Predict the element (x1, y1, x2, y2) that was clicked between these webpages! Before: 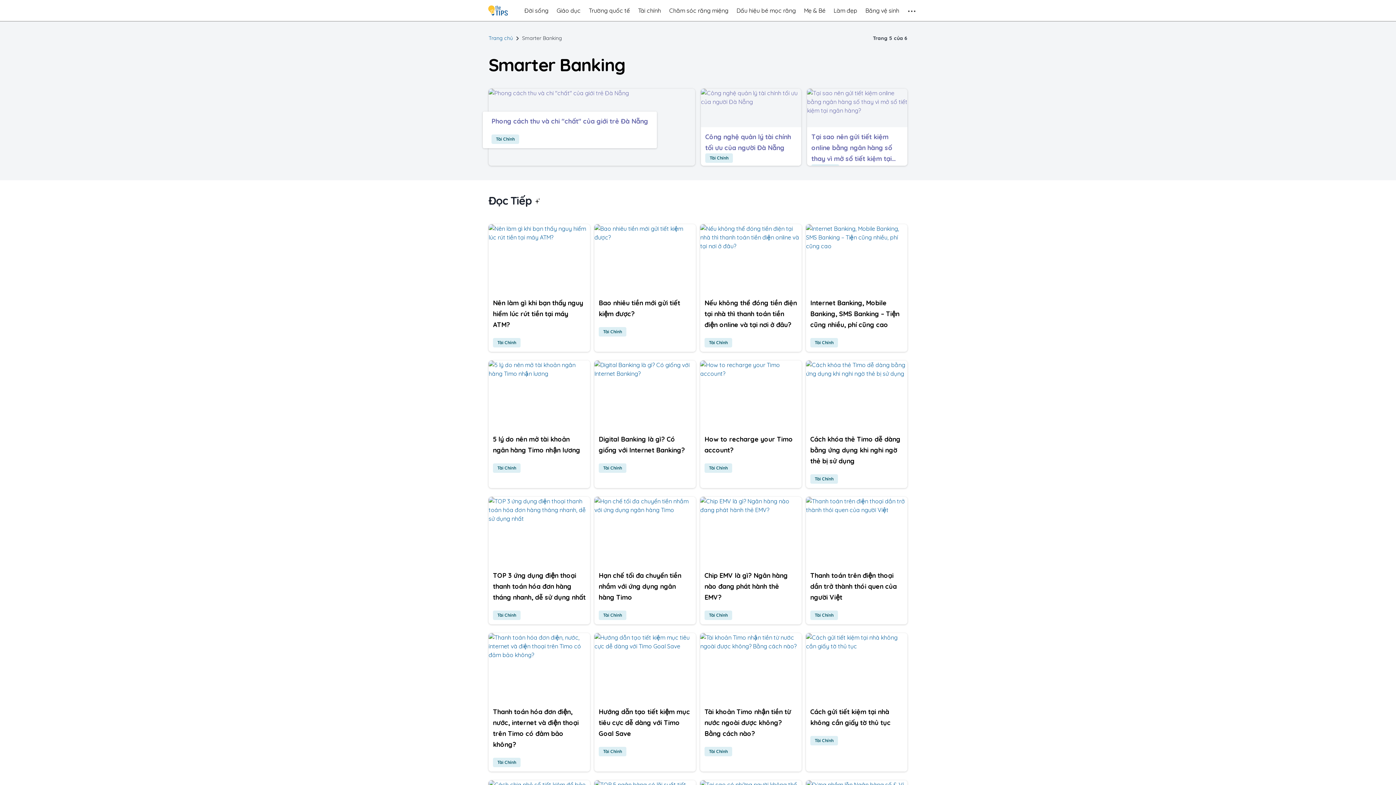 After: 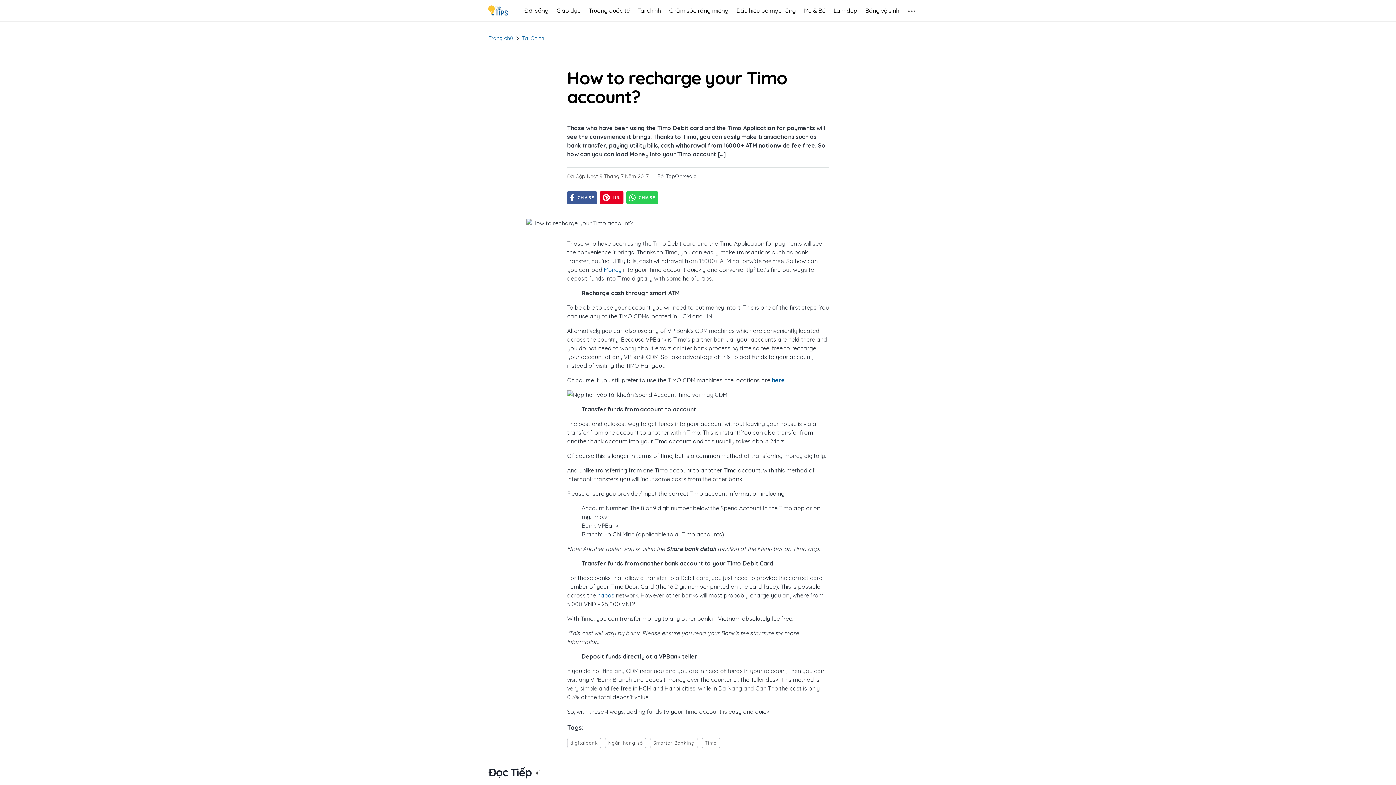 Action: label: How to recharge your Timo account? bbox: (704, 434, 797, 456)